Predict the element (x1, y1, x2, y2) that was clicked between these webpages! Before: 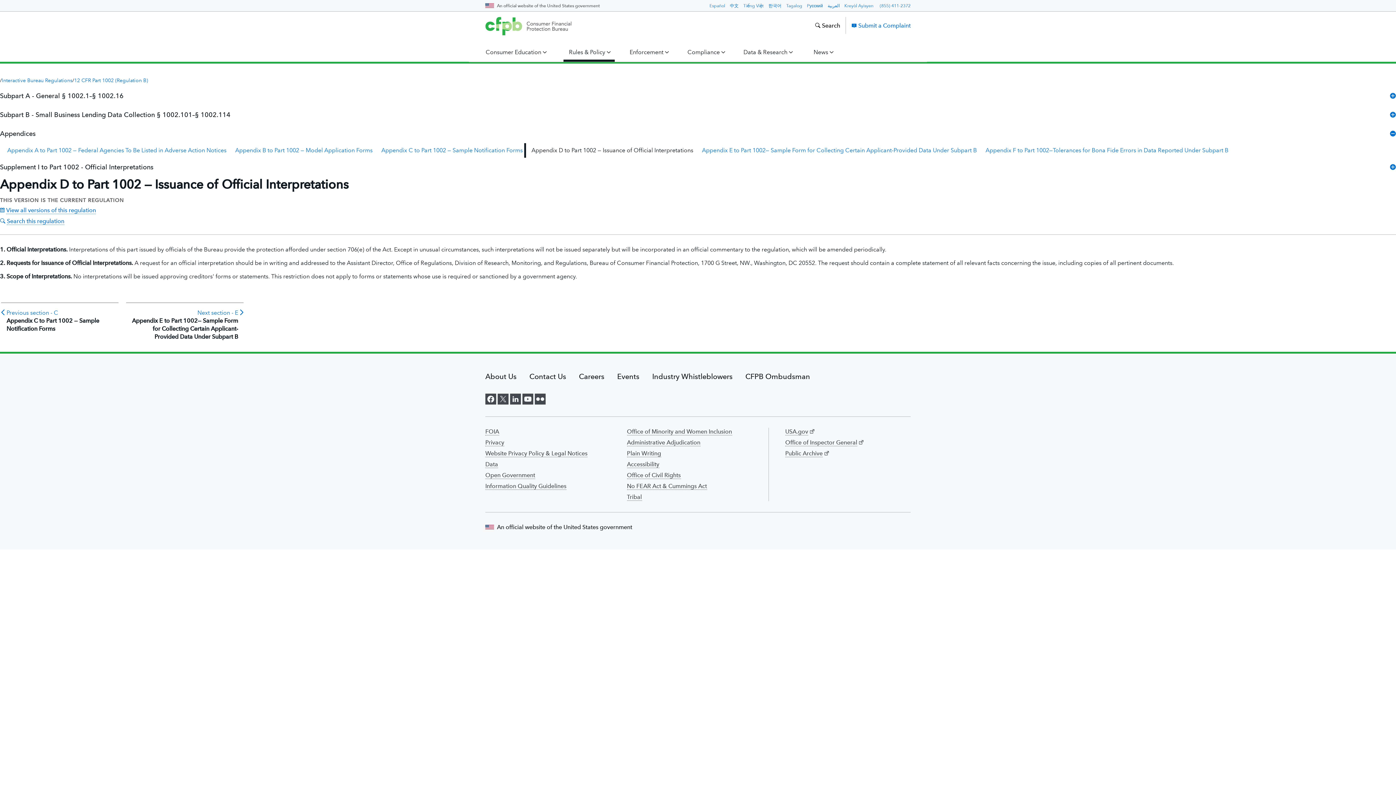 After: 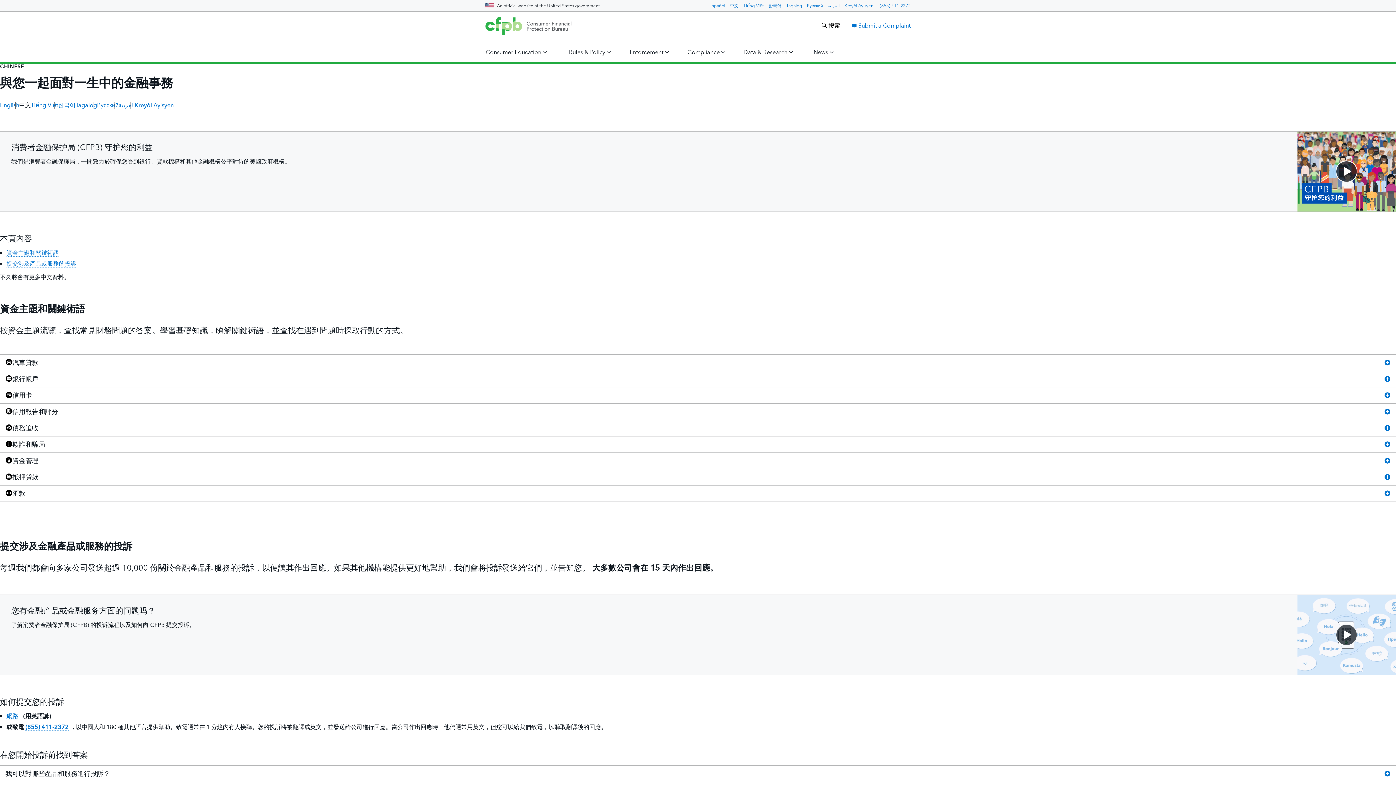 Action: bbox: (730, 3, 738, 8) label: 中文